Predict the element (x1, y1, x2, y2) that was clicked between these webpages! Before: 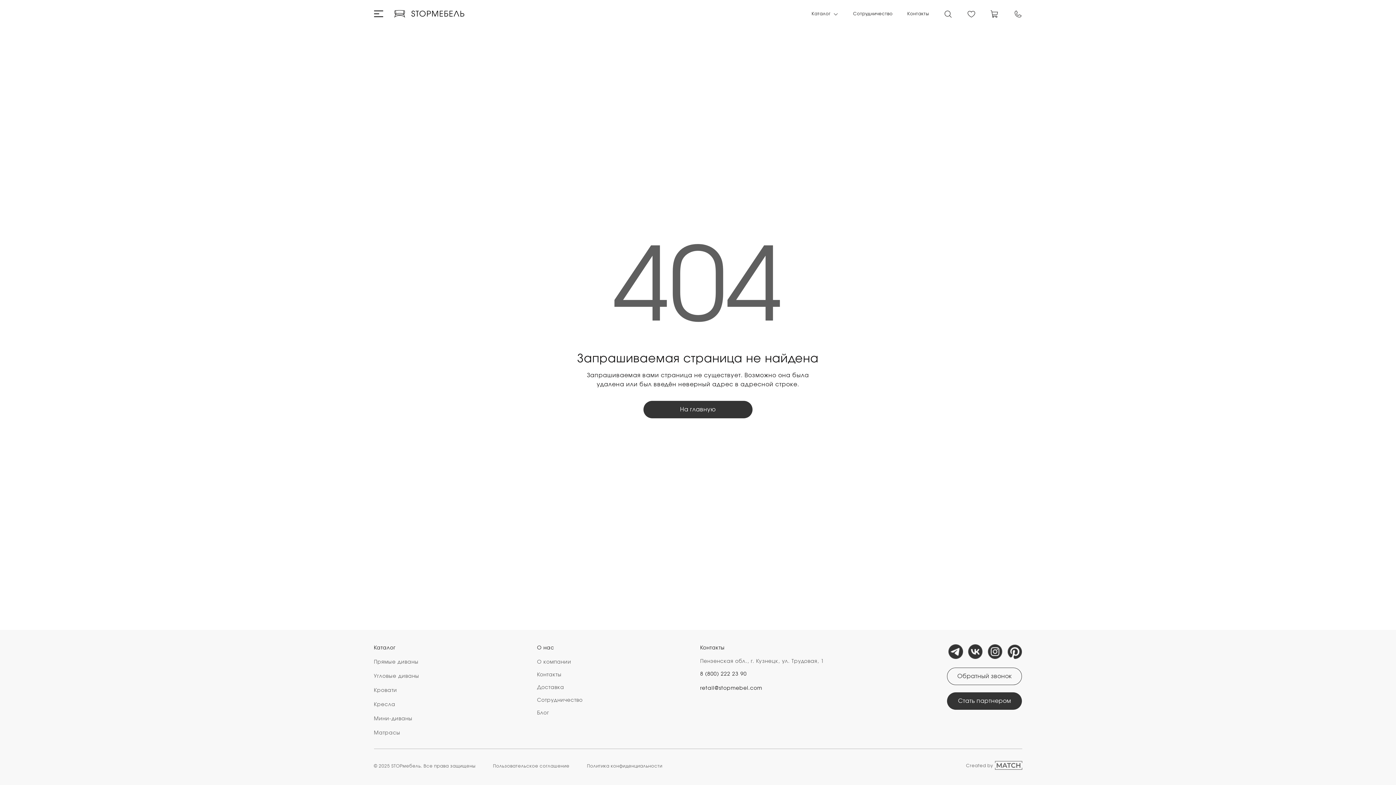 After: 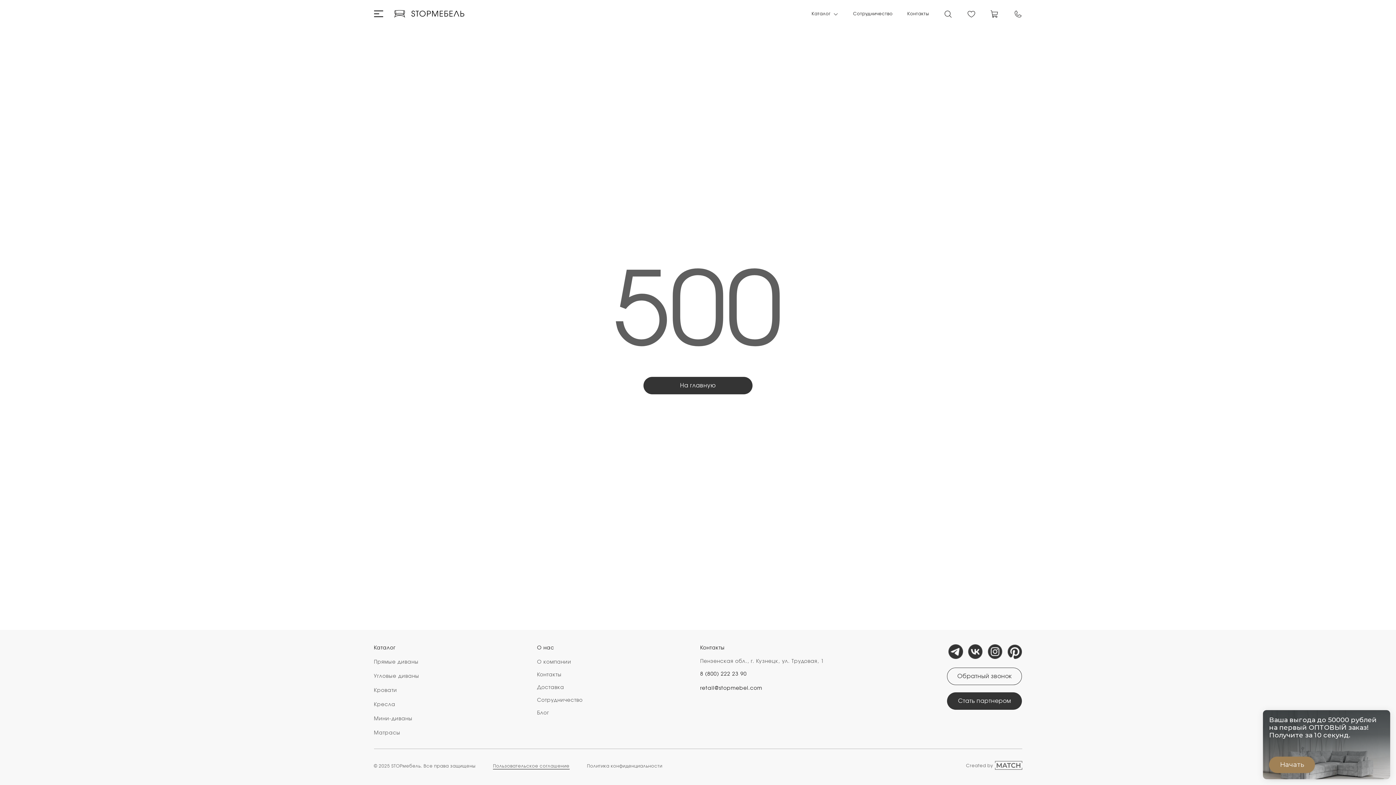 Action: bbox: (493, 764, 569, 768) label: Пользовательское cоглашение